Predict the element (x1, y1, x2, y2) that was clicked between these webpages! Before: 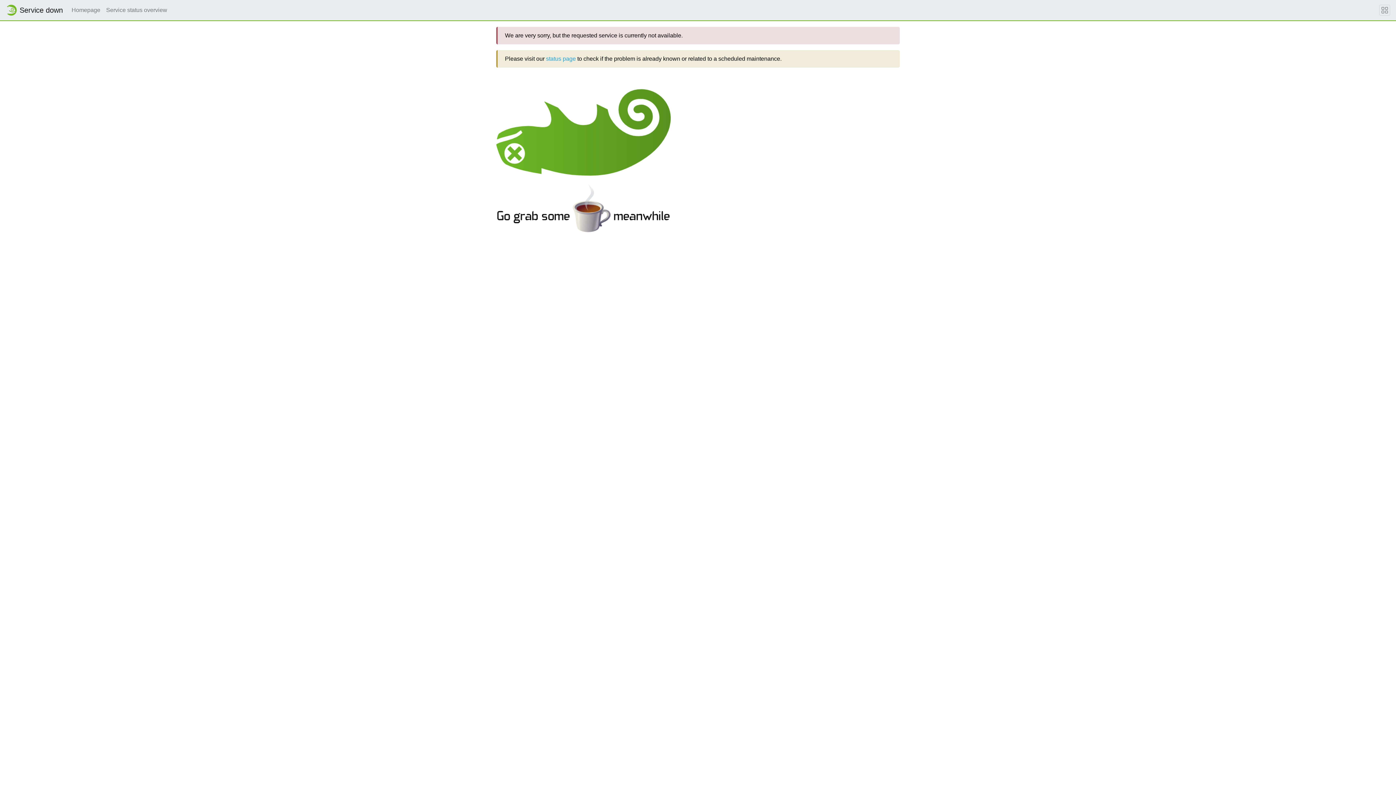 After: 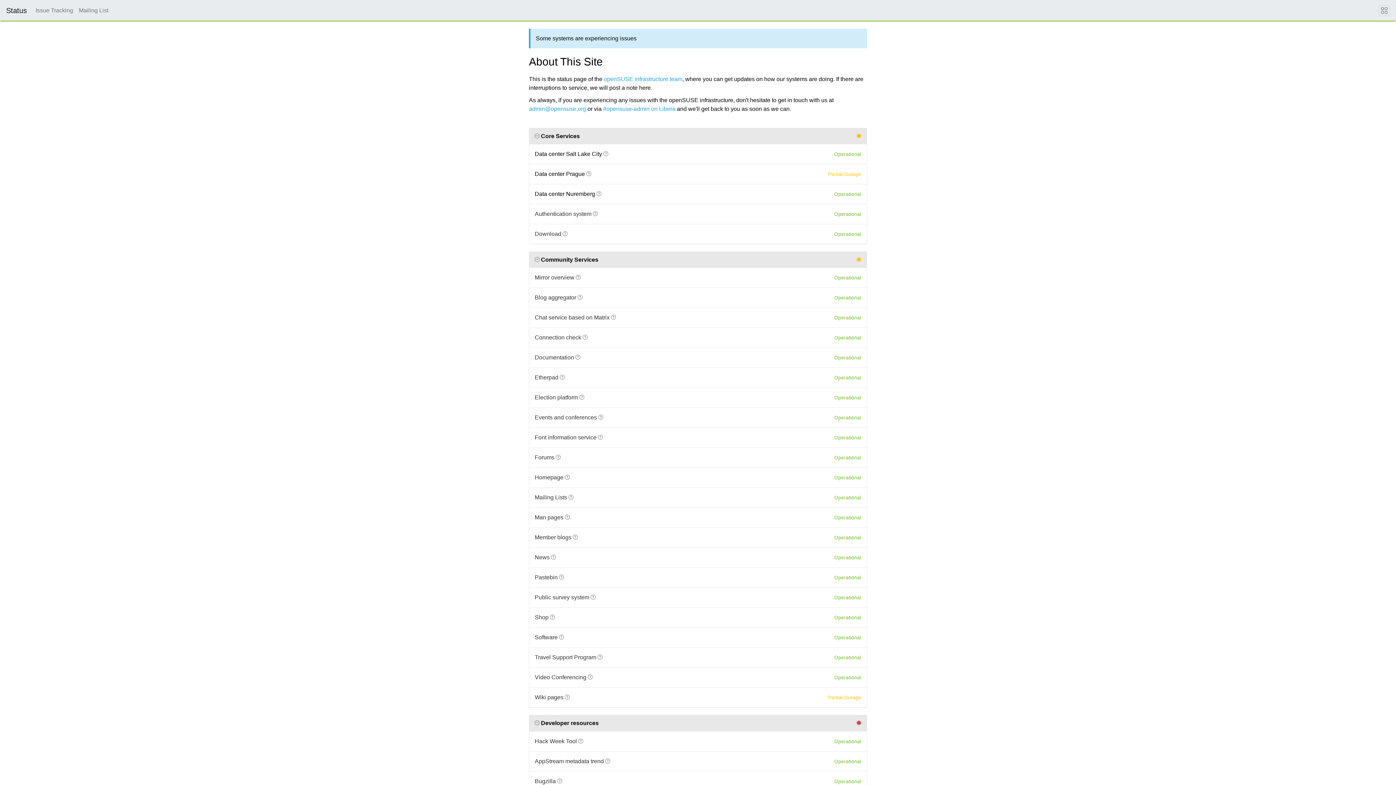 Action: label: status page bbox: (546, 55, 576, 61)